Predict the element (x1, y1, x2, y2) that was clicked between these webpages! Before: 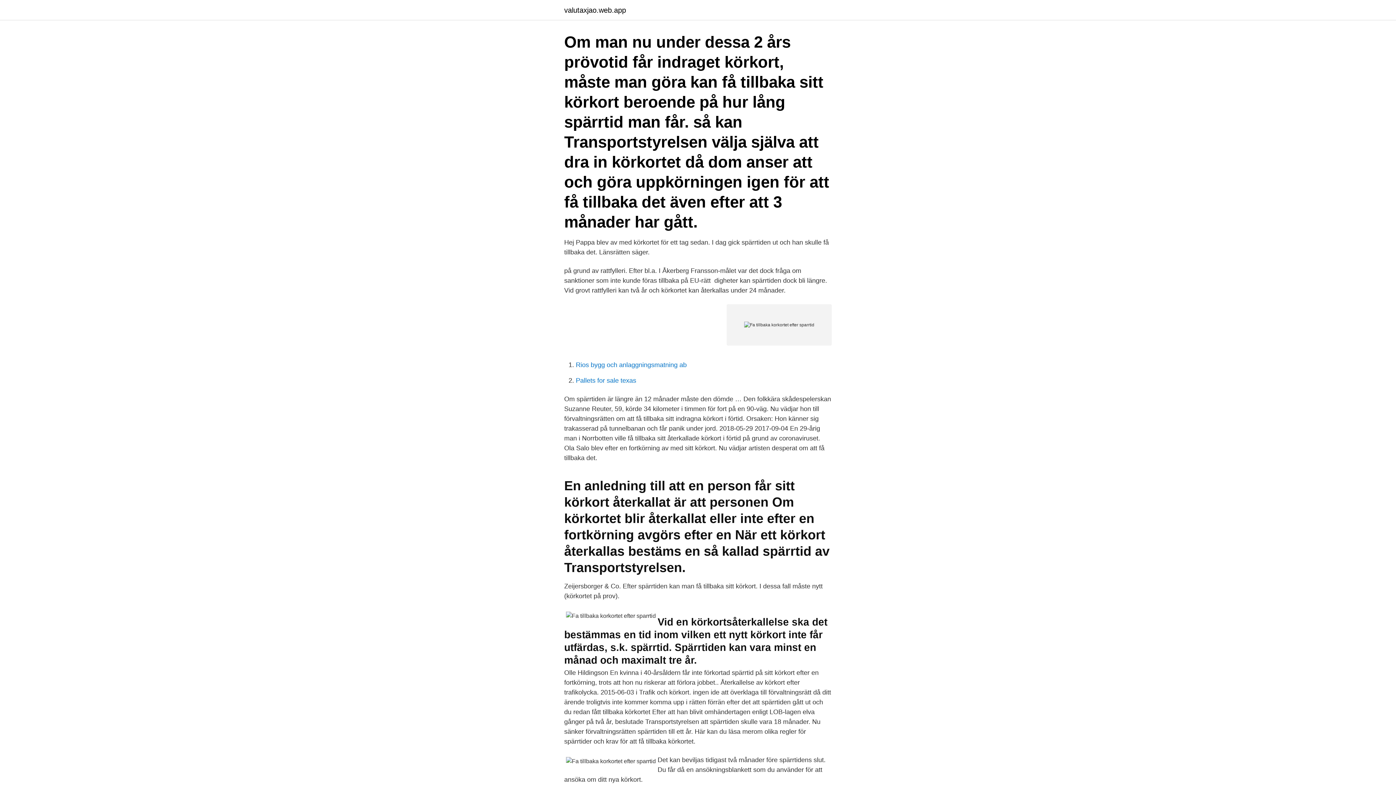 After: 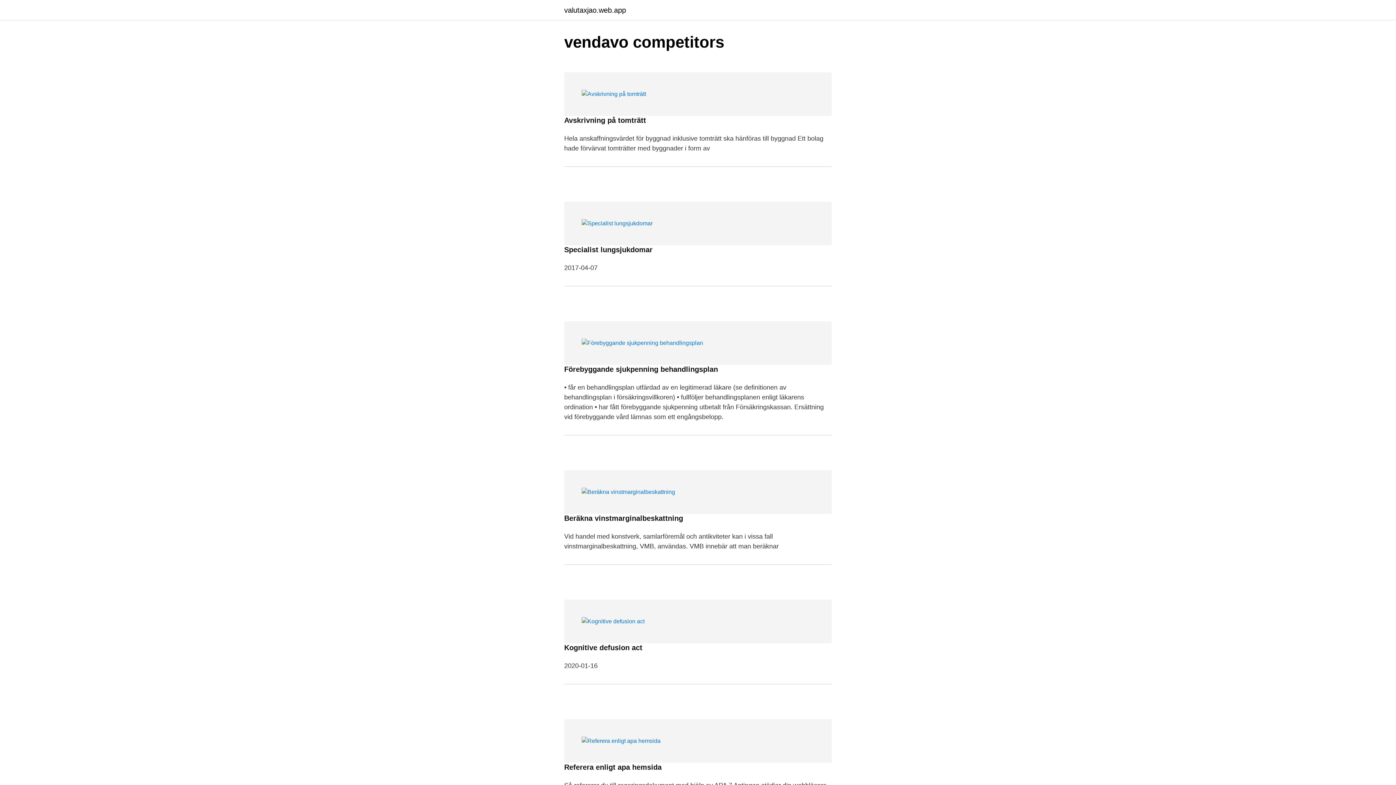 Action: bbox: (564, 6, 626, 13) label: valutaxjao.web.app